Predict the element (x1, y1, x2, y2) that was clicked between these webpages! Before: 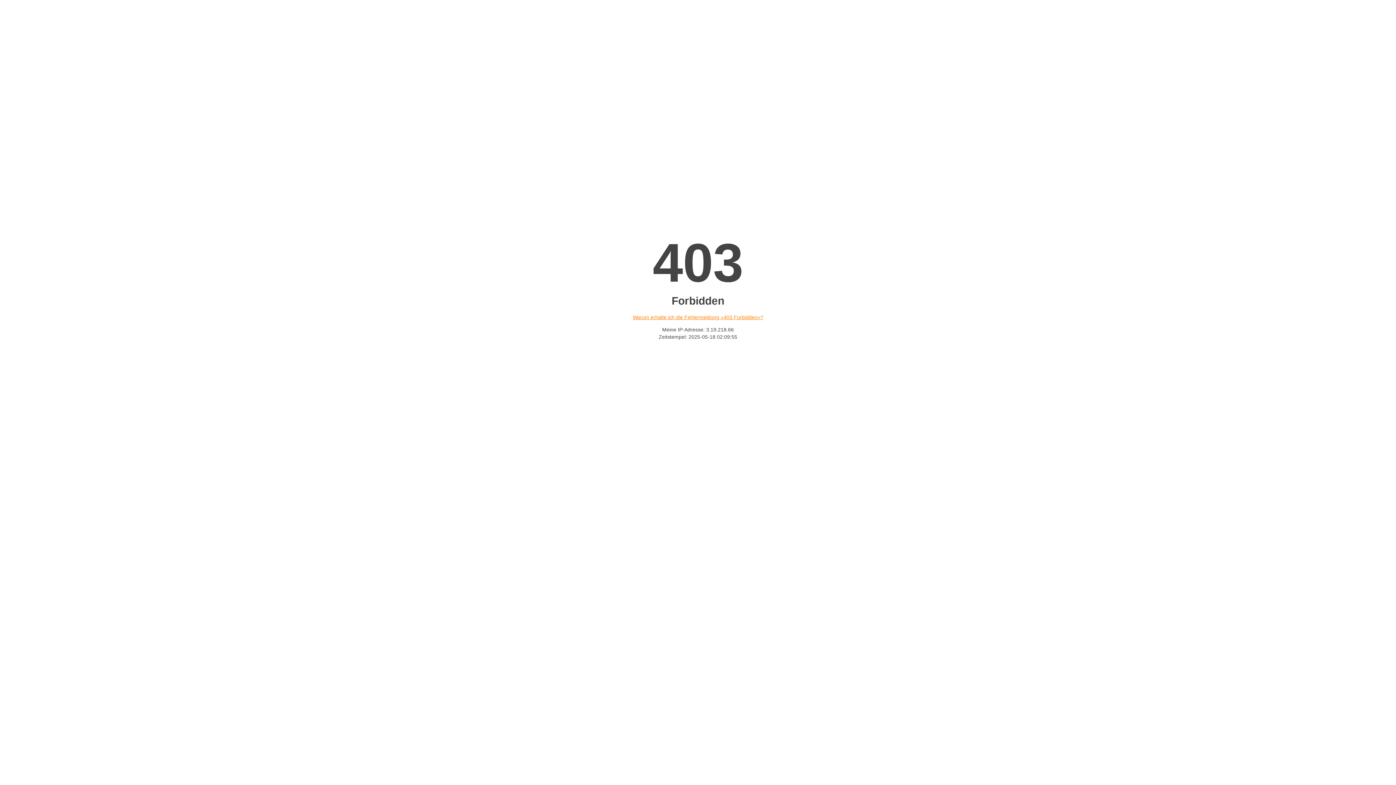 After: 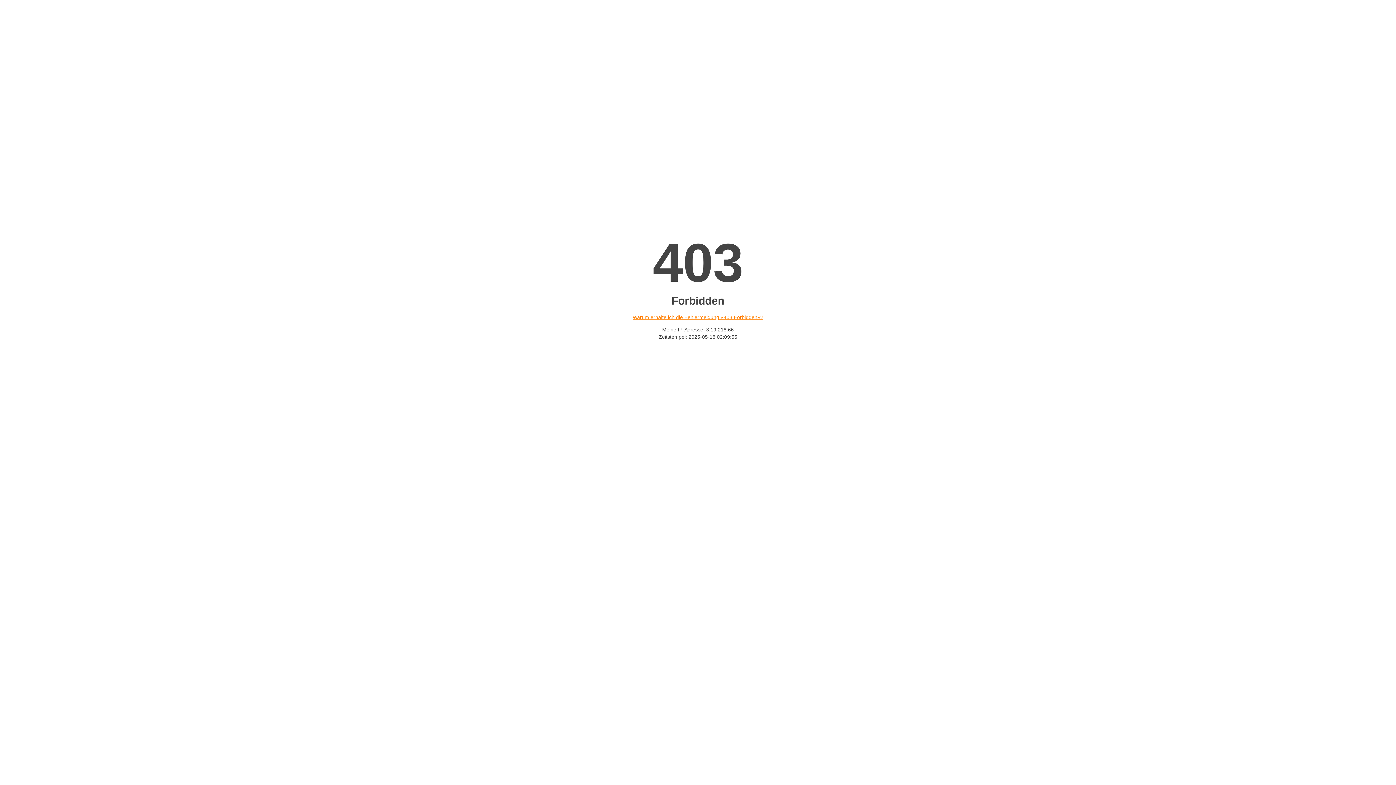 Action: label: Warum erhalte ich die Fehlermeldung «403 Forbidden»? bbox: (632, 314, 763, 320)